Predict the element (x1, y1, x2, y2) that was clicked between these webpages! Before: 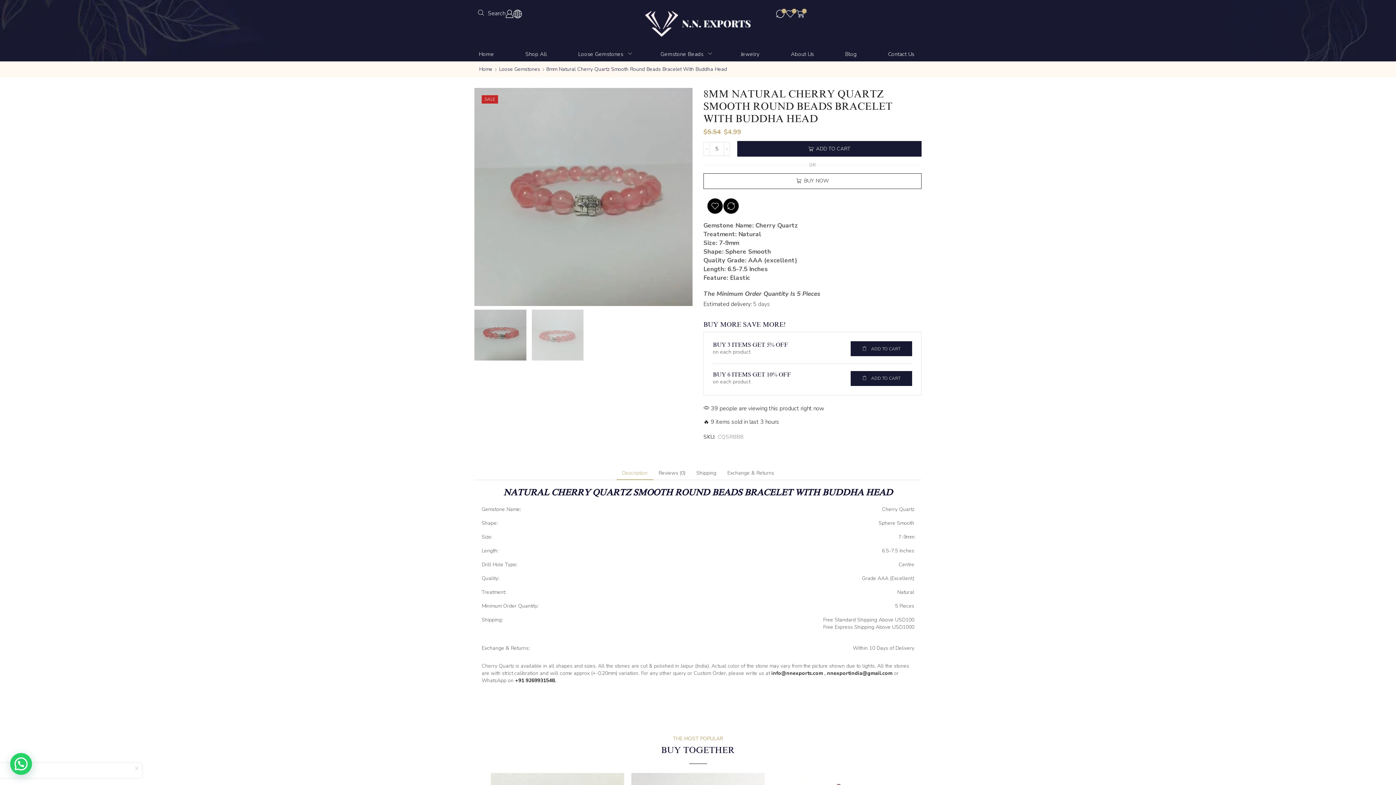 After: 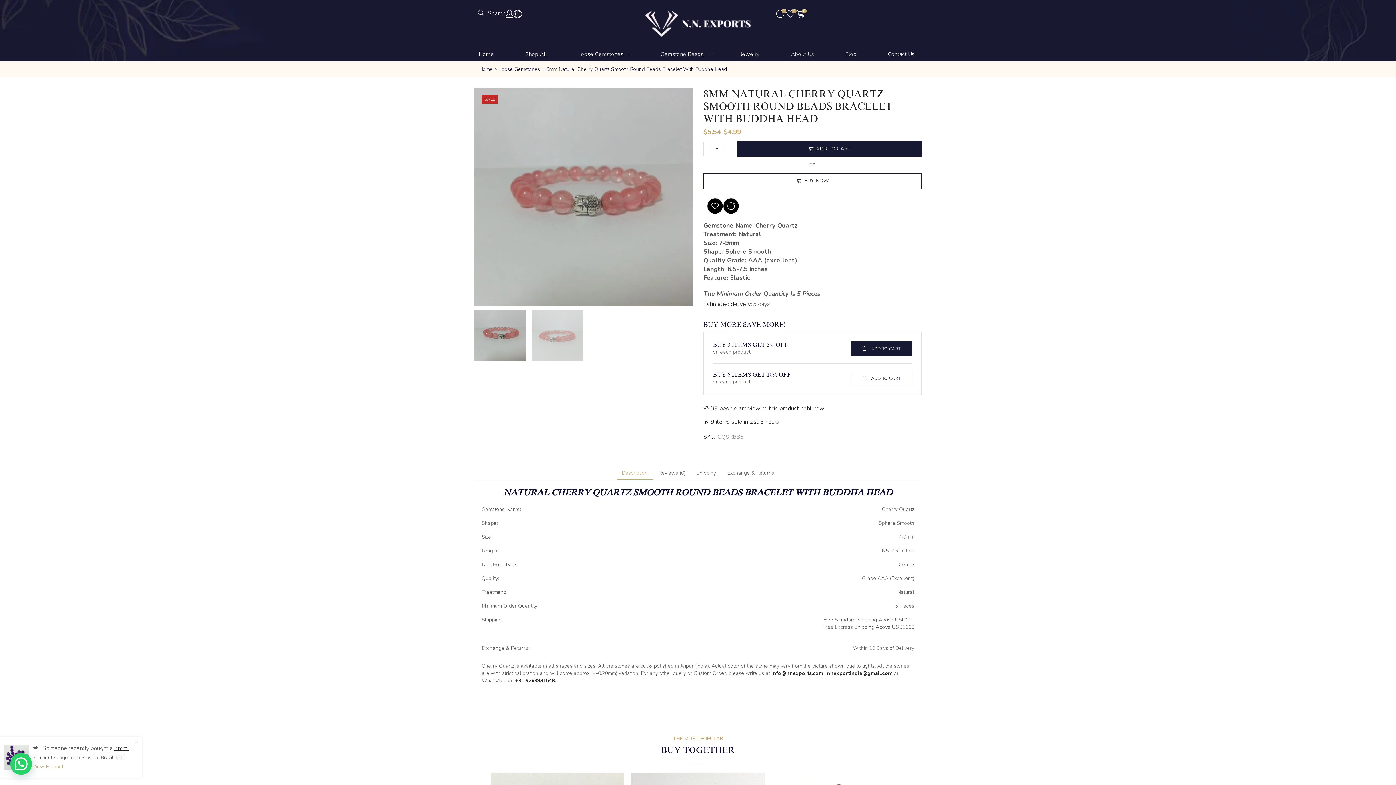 Action: label: ADD TO CART bbox: (851, 371, 912, 386)